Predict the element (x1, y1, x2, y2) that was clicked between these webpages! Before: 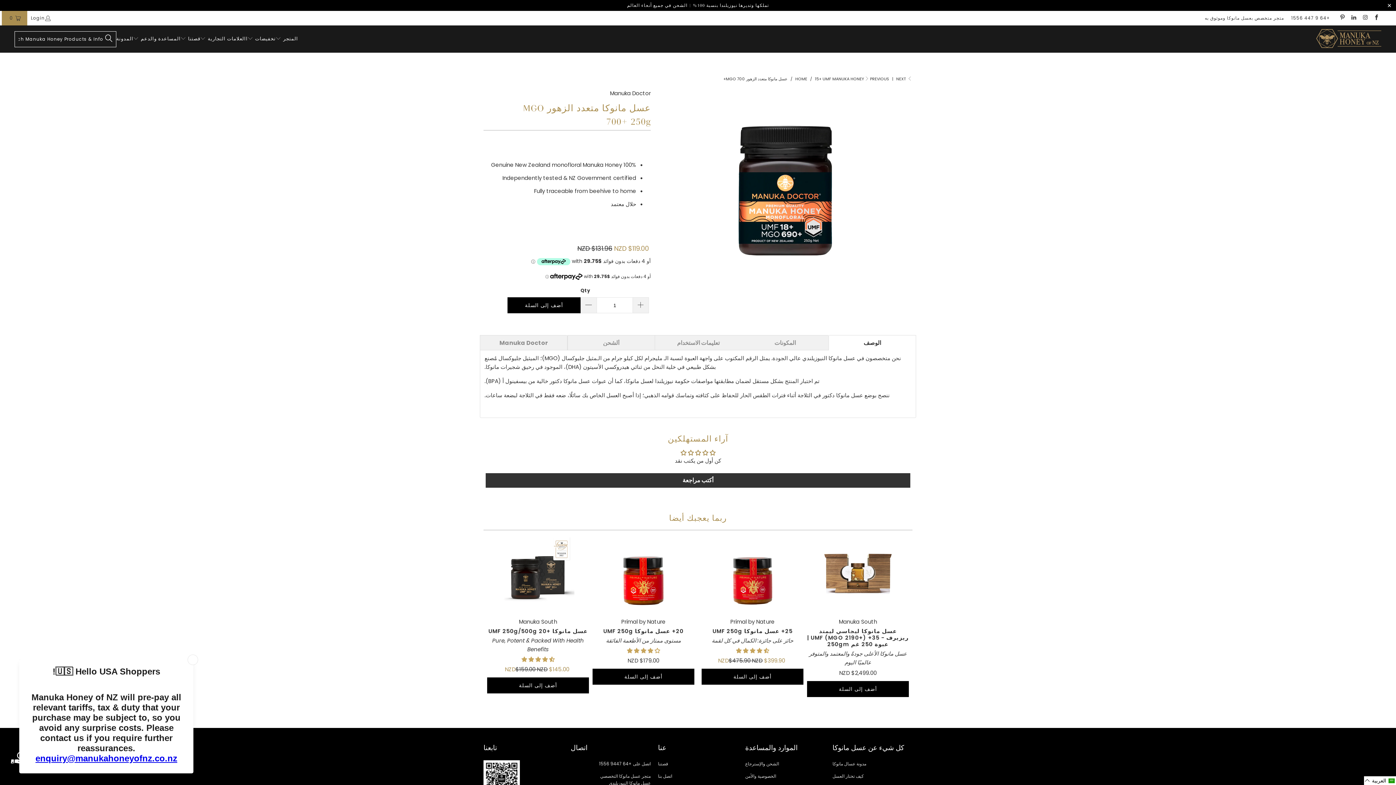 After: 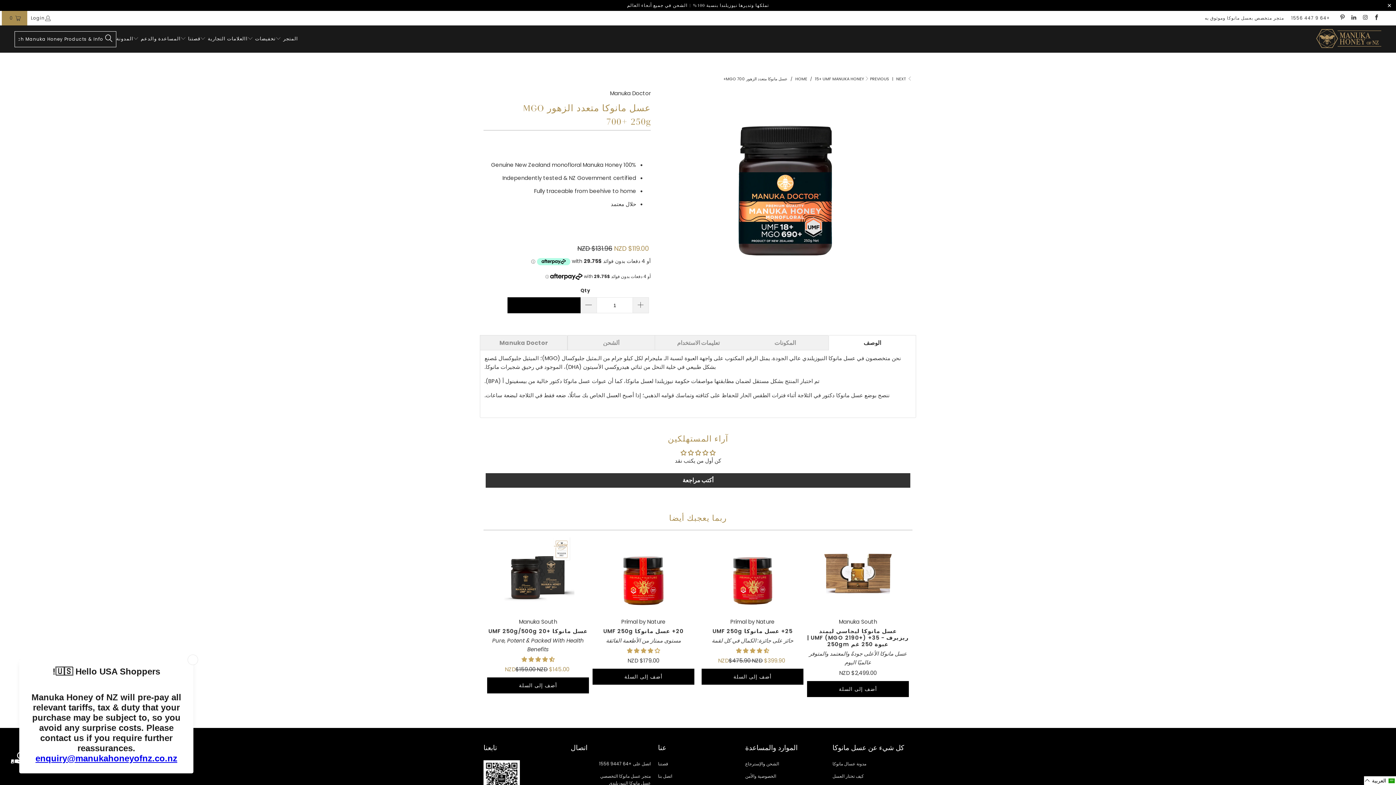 Action: label: أضف إلى السلة bbox: (507, 297, 580, 313)